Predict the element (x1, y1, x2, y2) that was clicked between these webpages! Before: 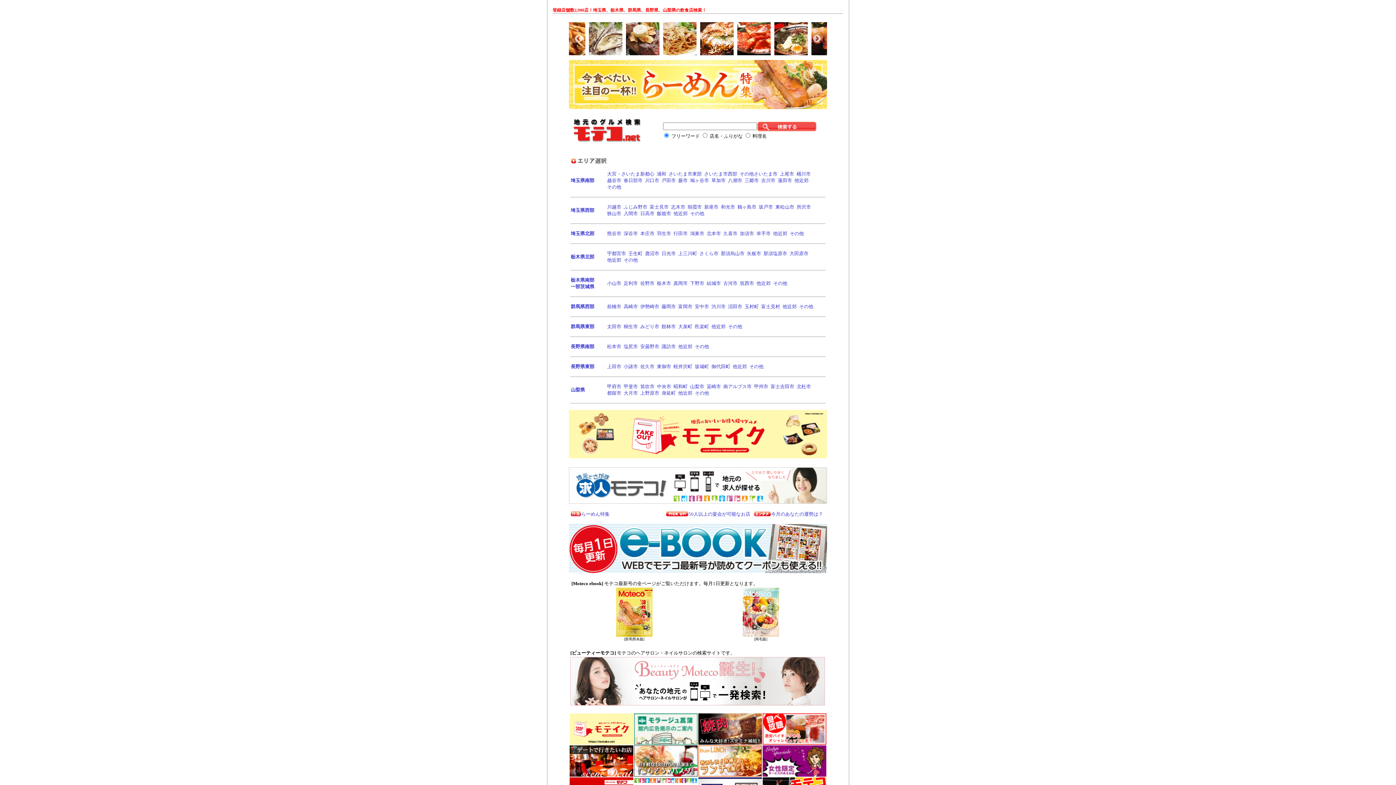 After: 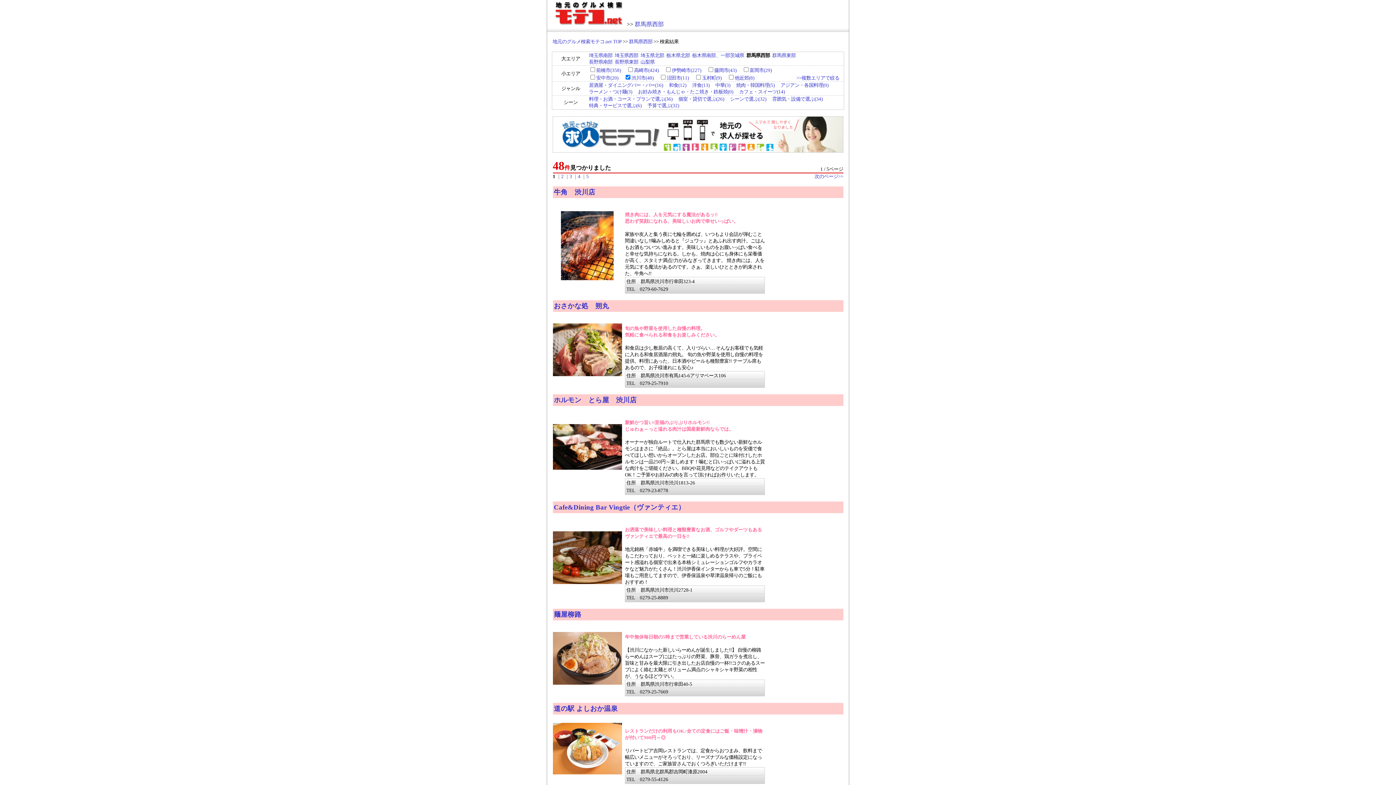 Action: bbox: (711, 304, 725, 309) label: 渋川市